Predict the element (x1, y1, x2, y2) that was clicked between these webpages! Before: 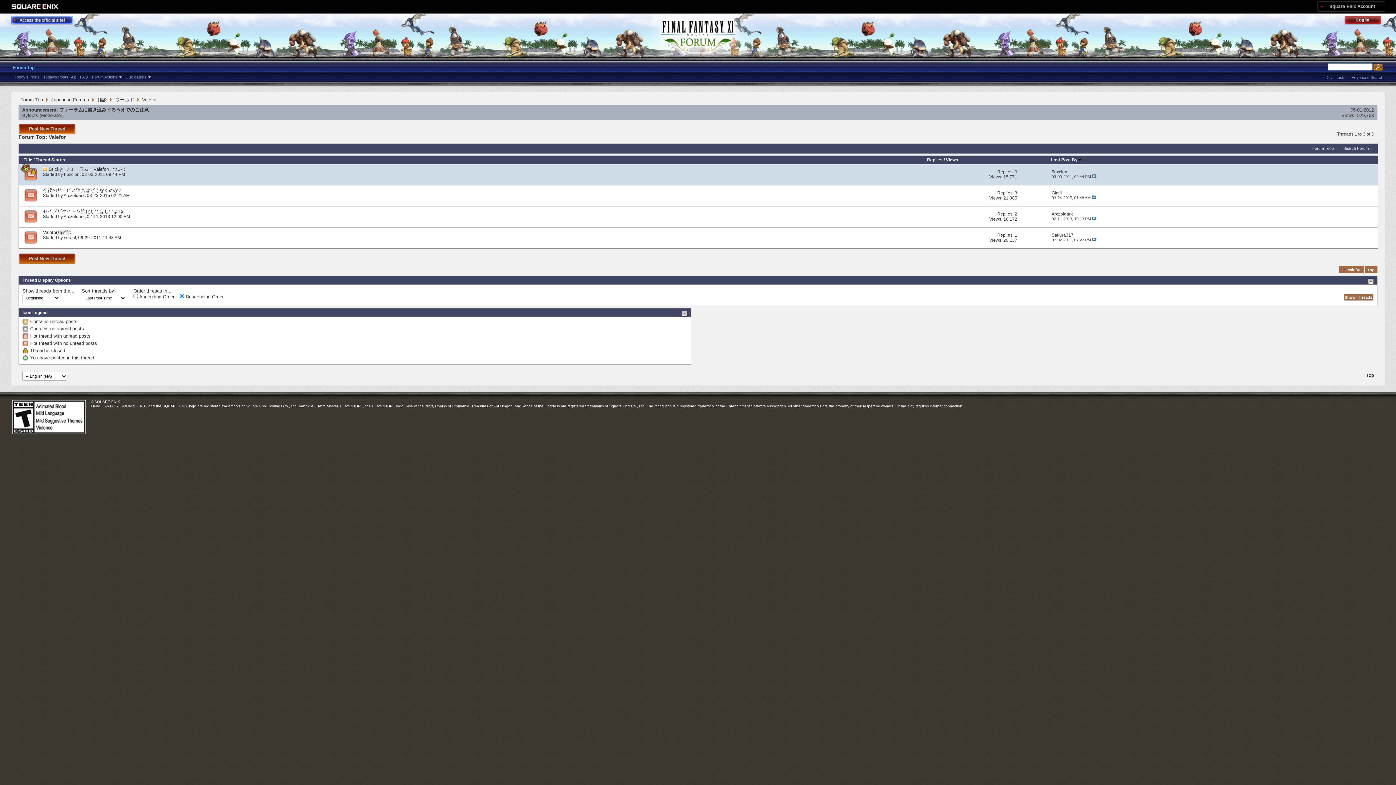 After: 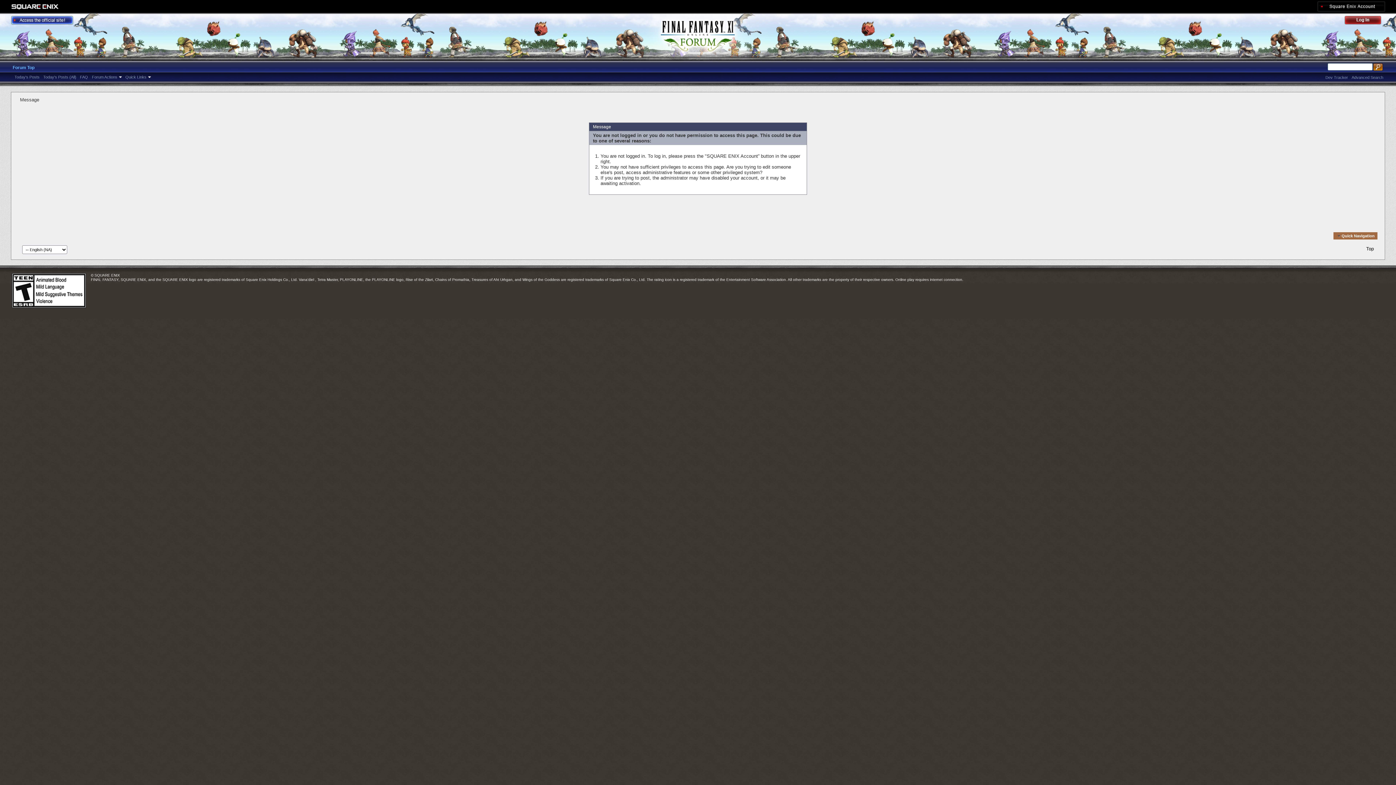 Action: label: Foxclon bbox: (64, 171, 79, 177)